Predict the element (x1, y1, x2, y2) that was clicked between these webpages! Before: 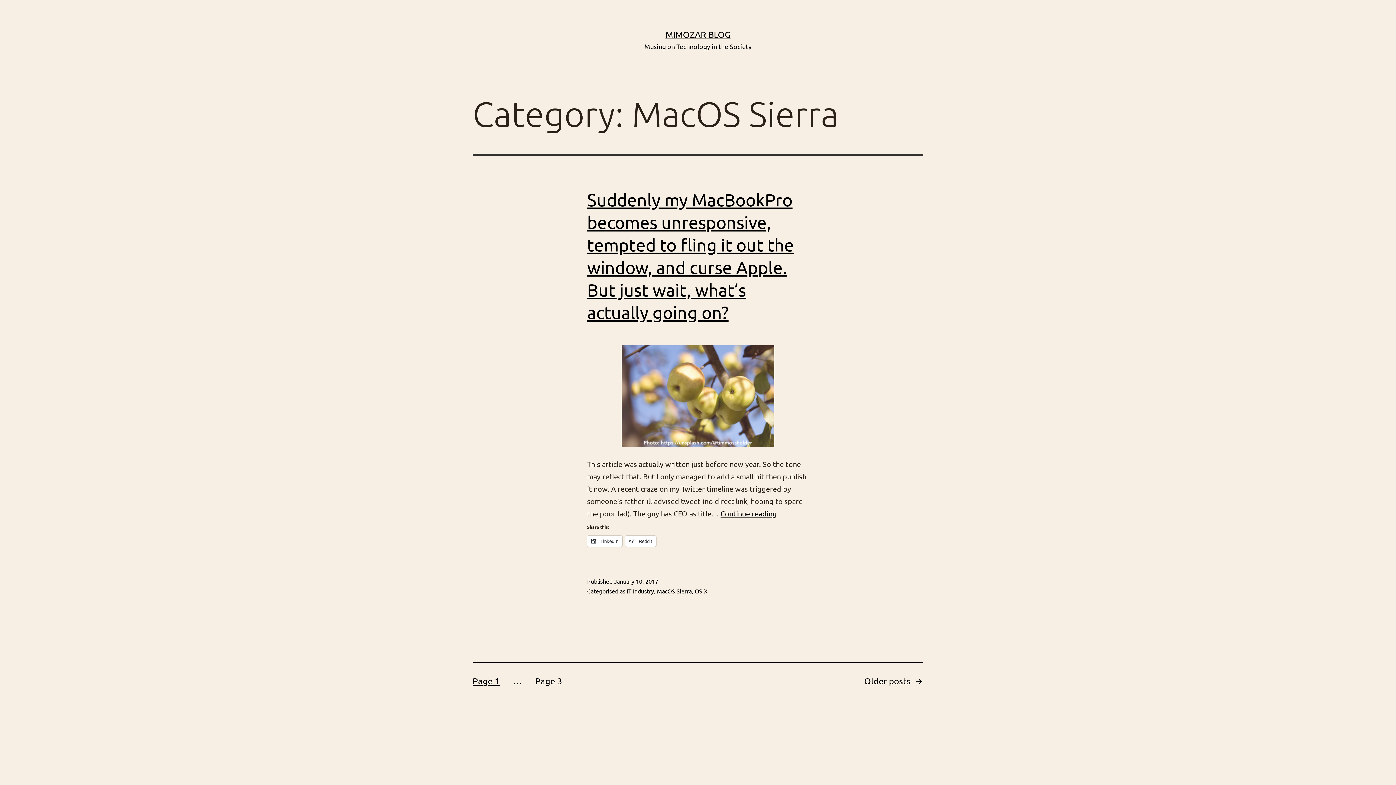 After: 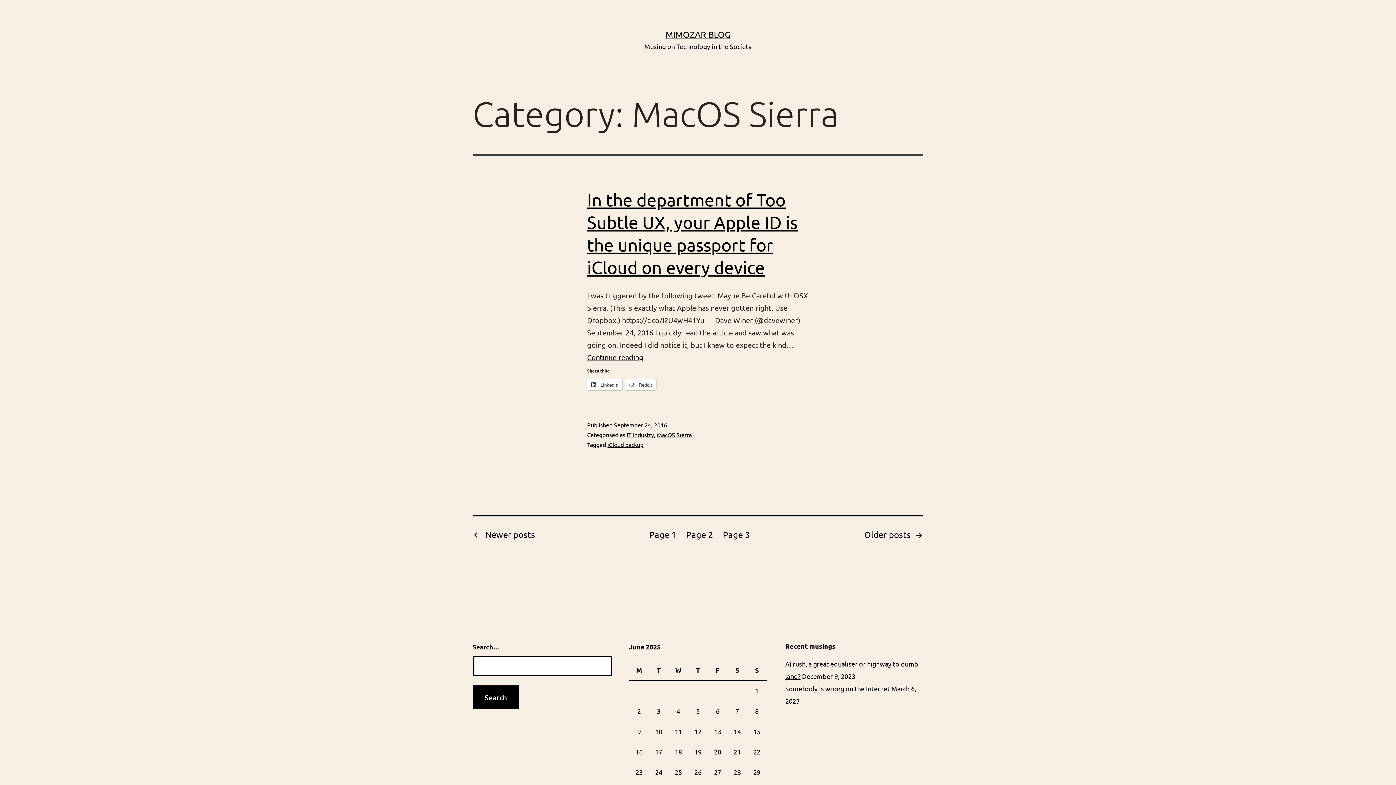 Action: bbox: (864, 674, 923, 690) label: Older posts 